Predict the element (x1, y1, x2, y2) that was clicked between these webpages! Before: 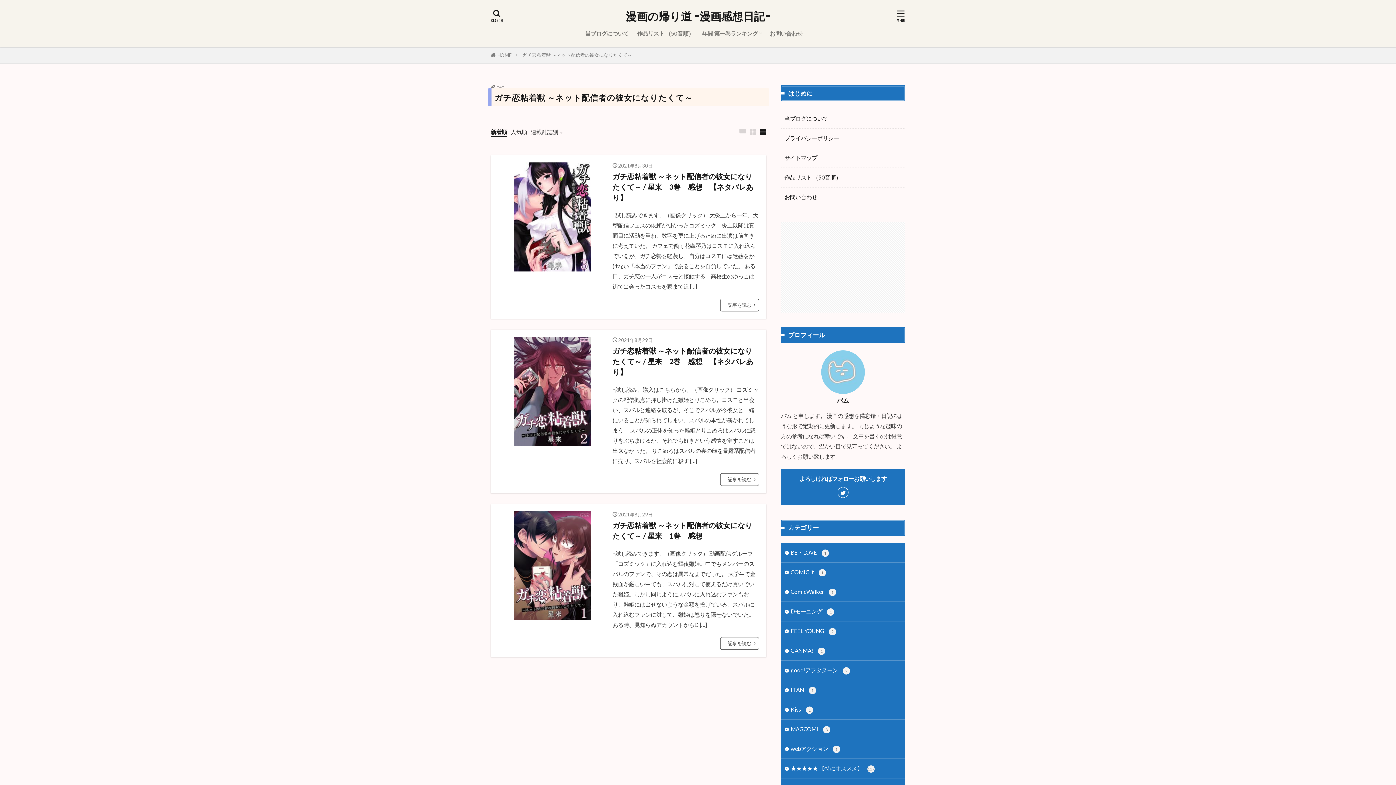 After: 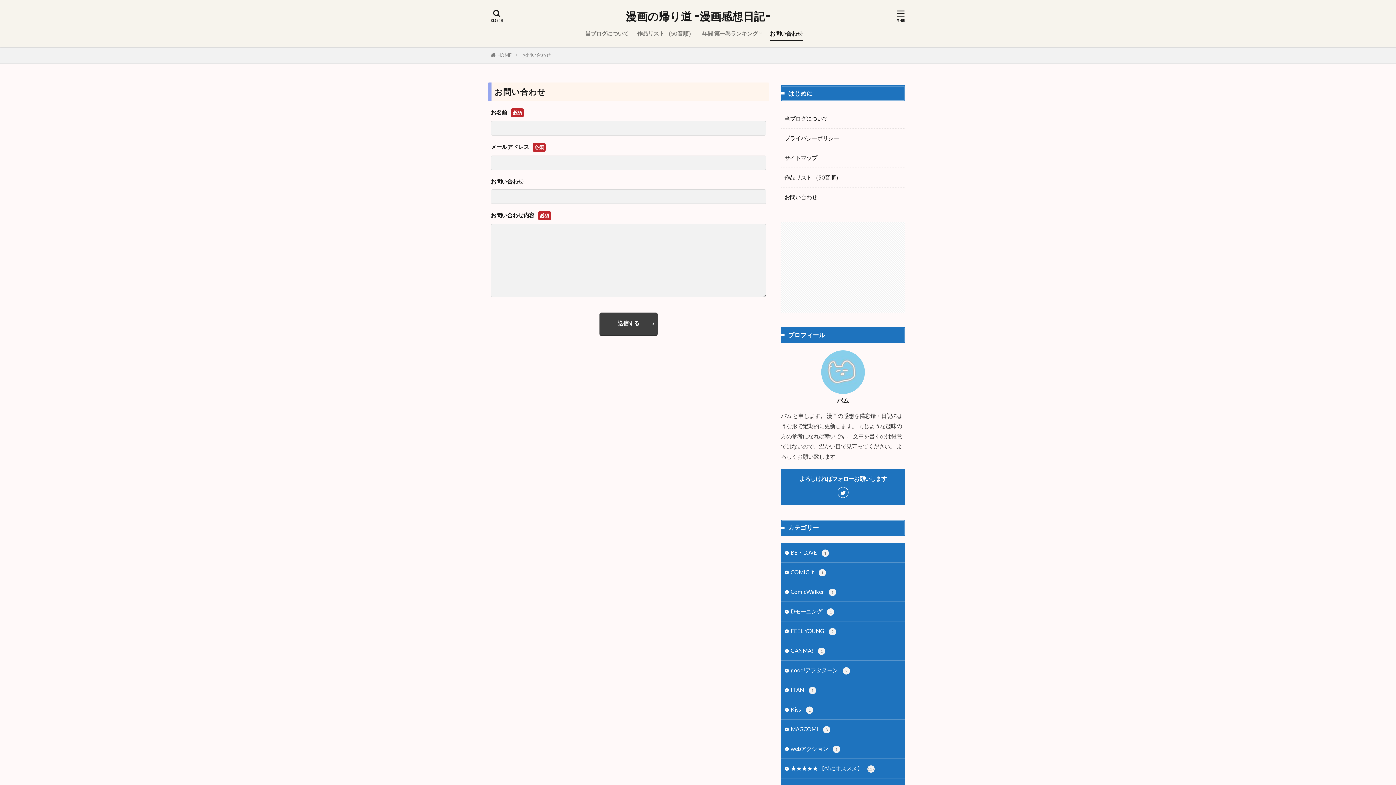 Action: bbox: (781, 187, 905, 207) label: お問い合わせ